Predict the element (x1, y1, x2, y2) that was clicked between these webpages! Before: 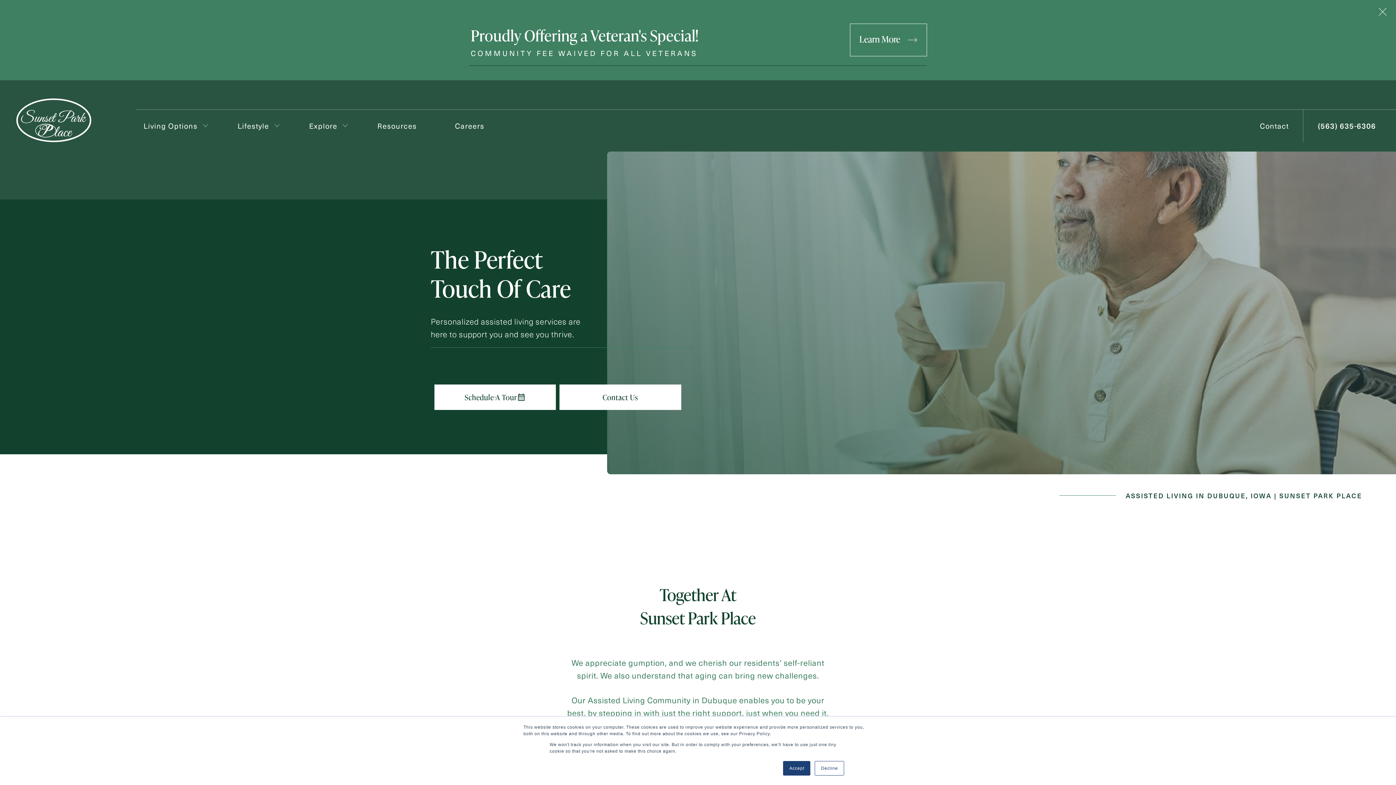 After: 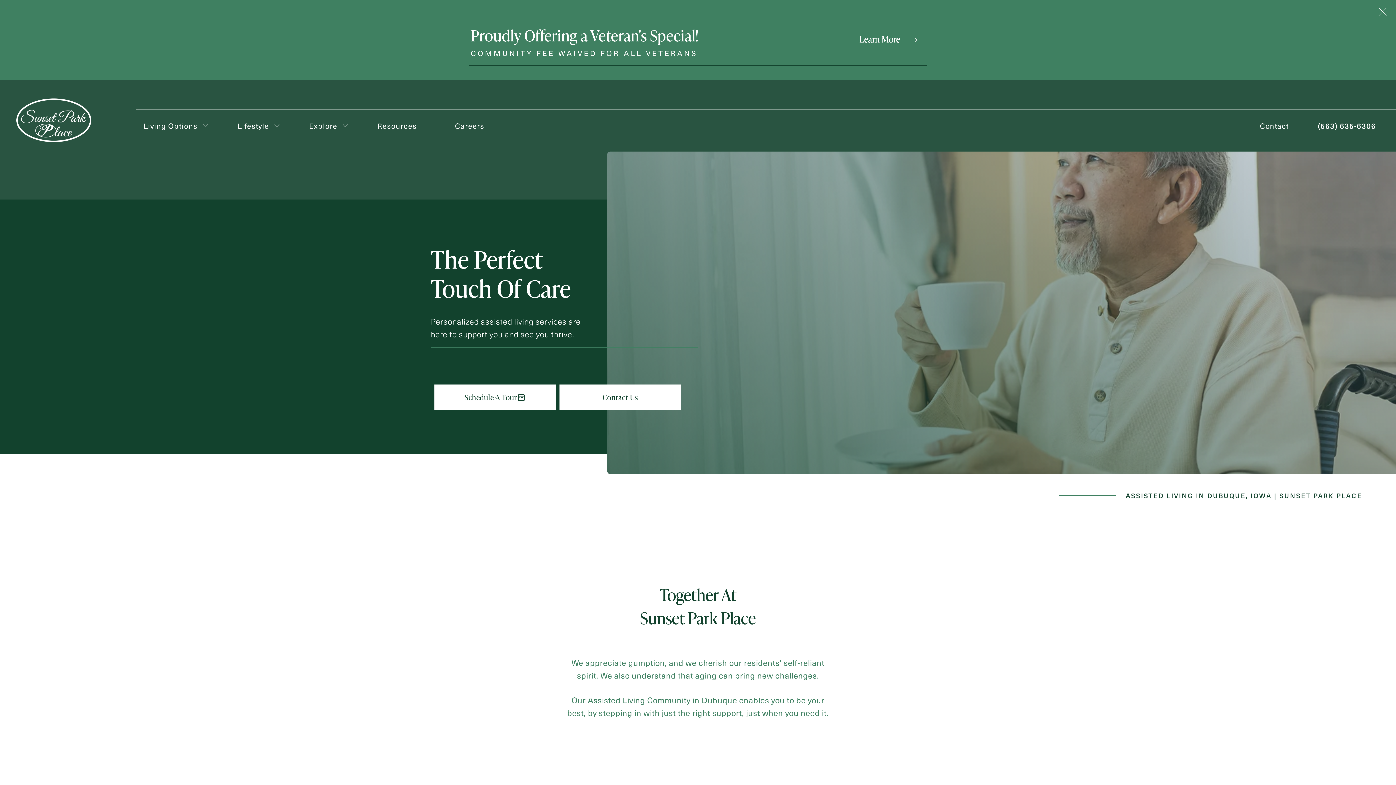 Action: bbox: (783, 761, 810, 776) label: Accept